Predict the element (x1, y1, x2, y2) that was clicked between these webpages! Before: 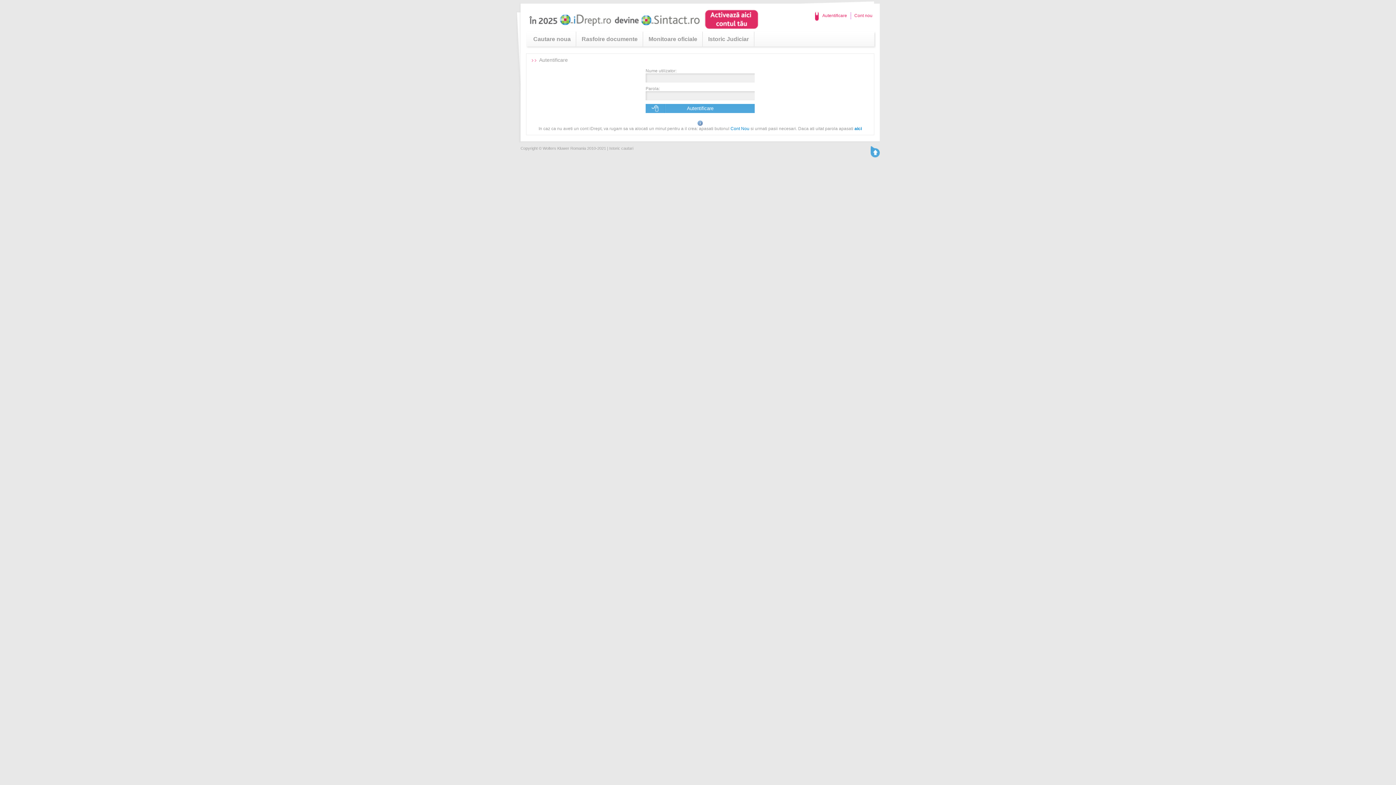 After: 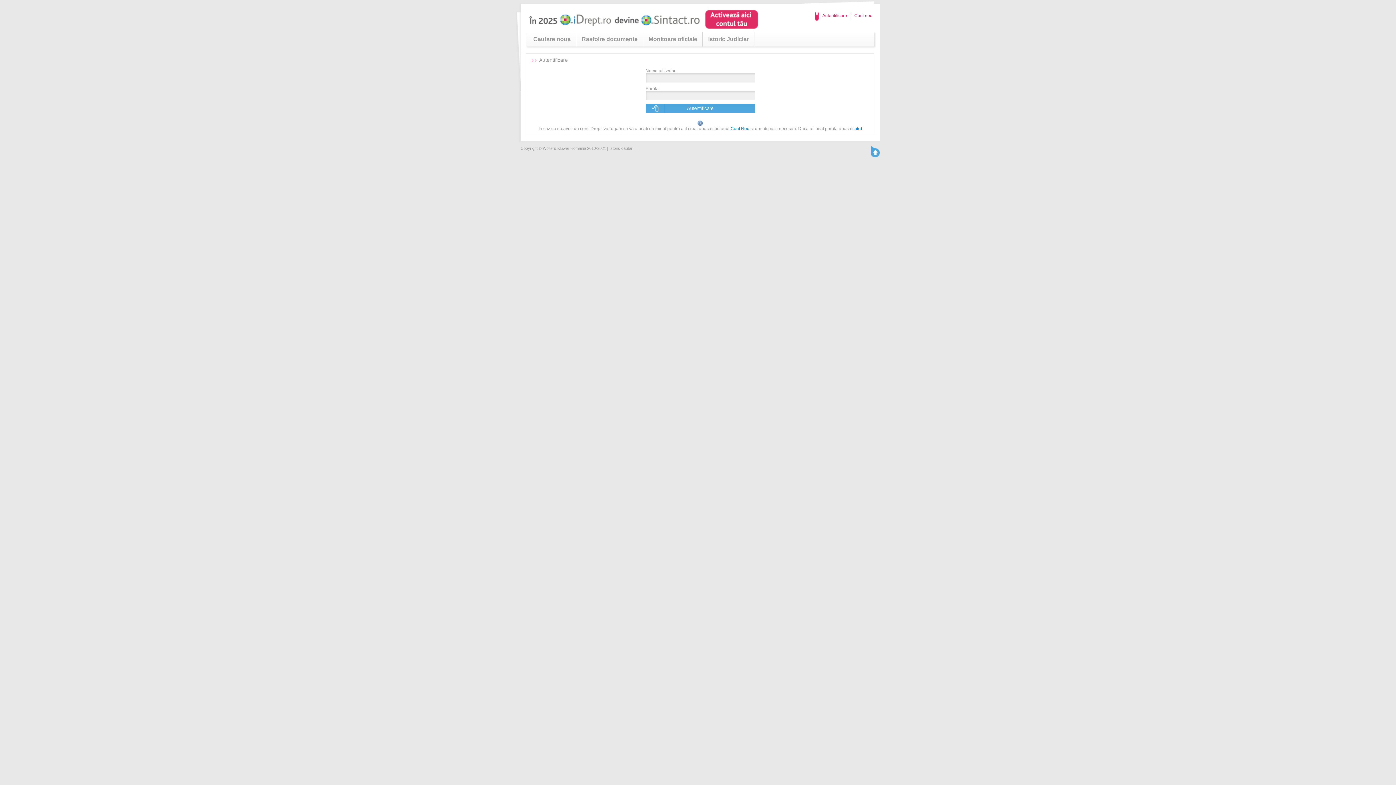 Action: label: Autentificare bbox: (815, 10, 847, 20)